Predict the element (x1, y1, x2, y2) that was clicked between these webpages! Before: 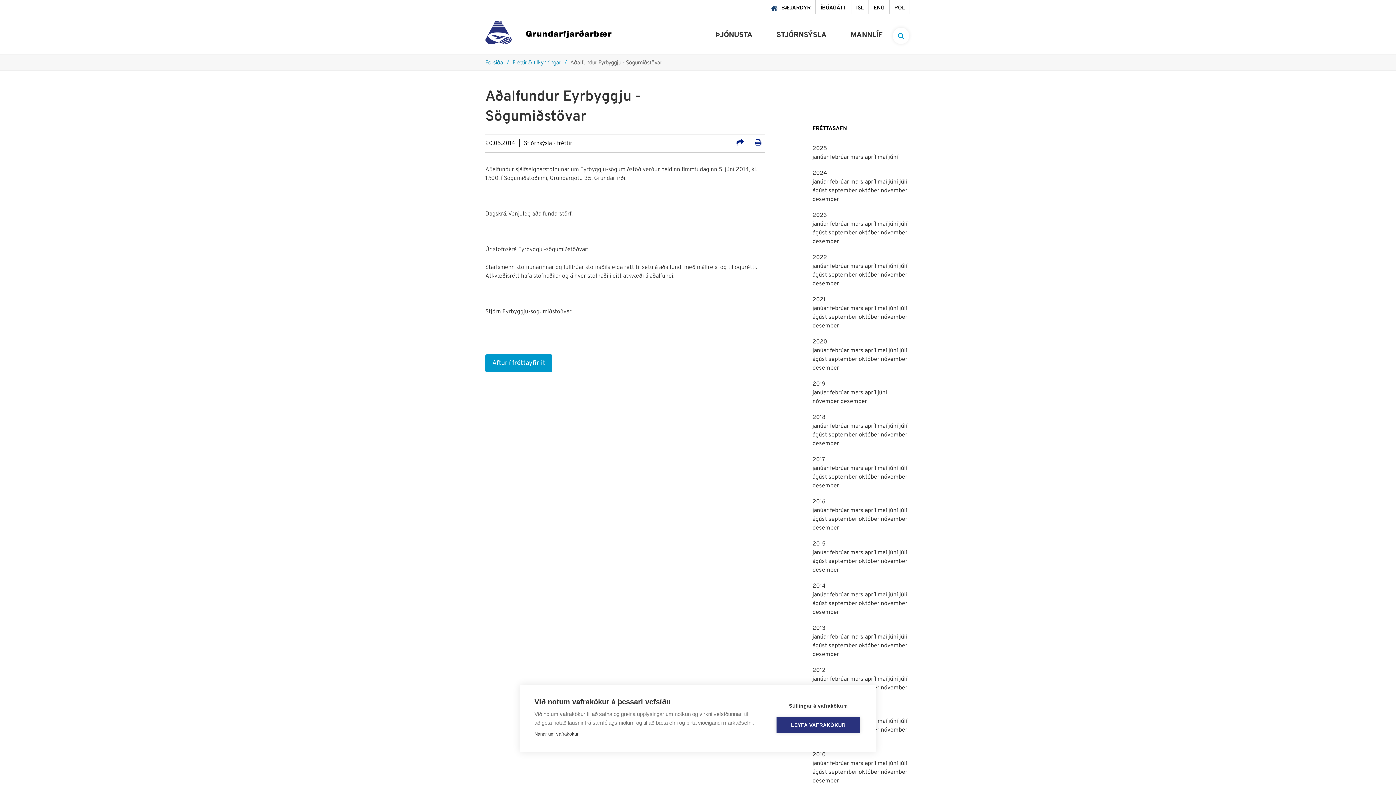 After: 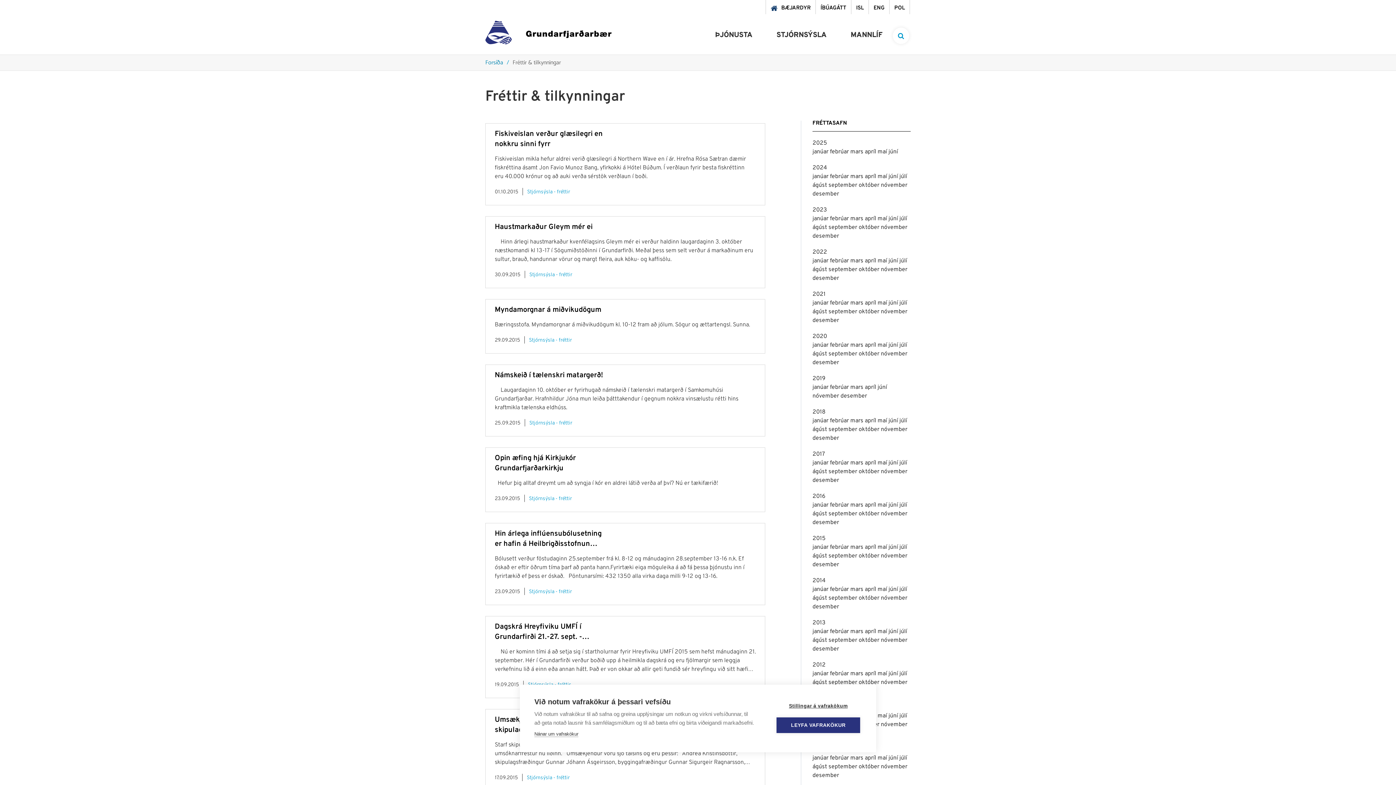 Action: bbox: (828, 558, 858, 565) label: september 